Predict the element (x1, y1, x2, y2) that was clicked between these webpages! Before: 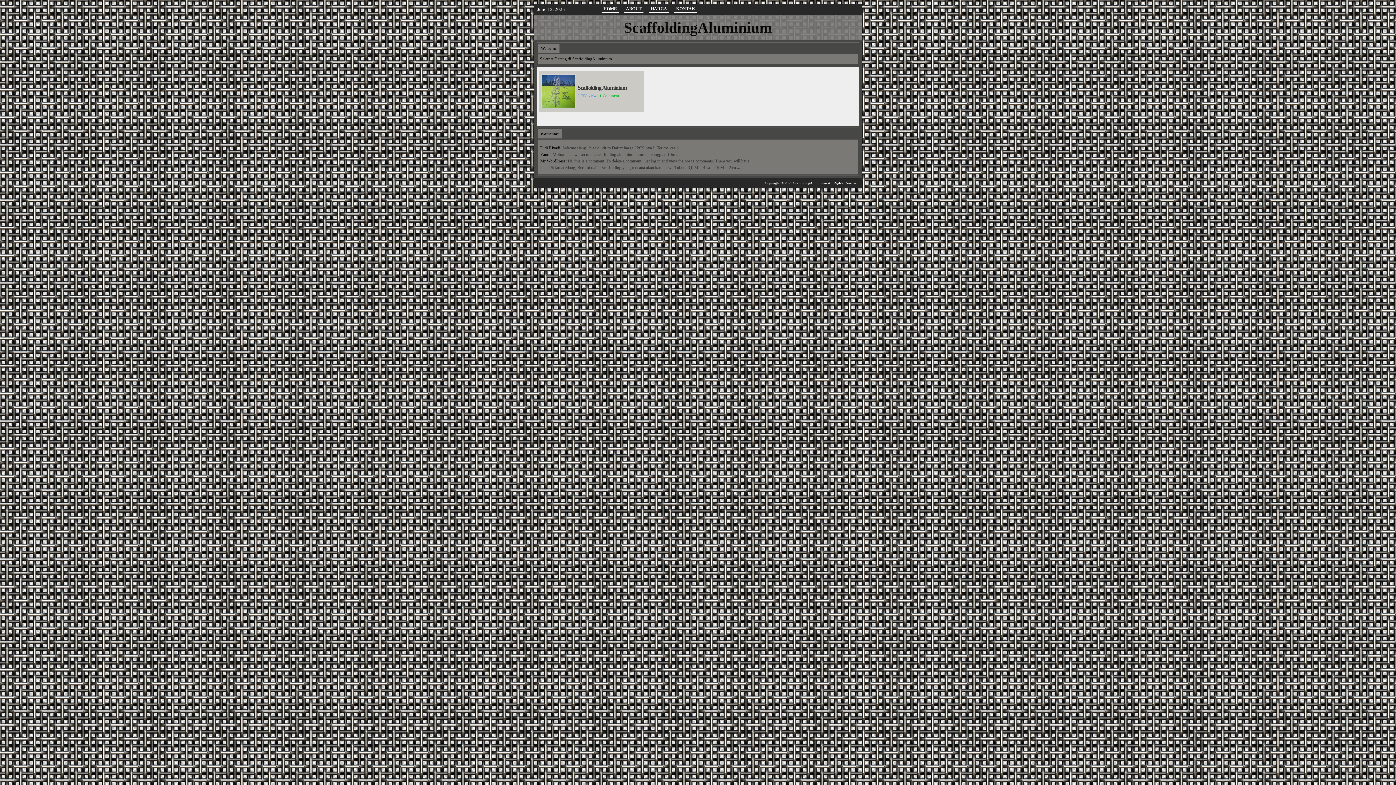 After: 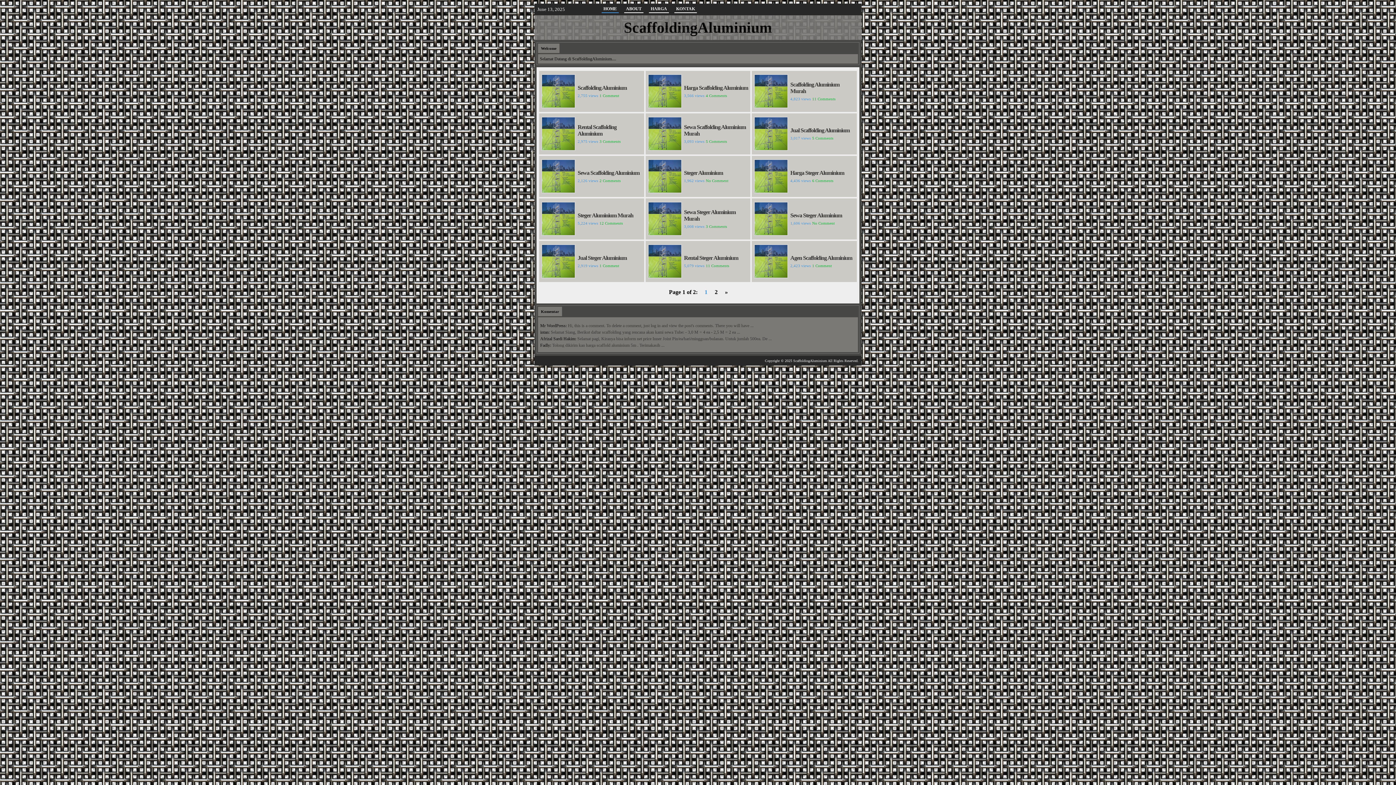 Action: bbox: (624, 19, 772, 36) label: ScaffoldingAluminium